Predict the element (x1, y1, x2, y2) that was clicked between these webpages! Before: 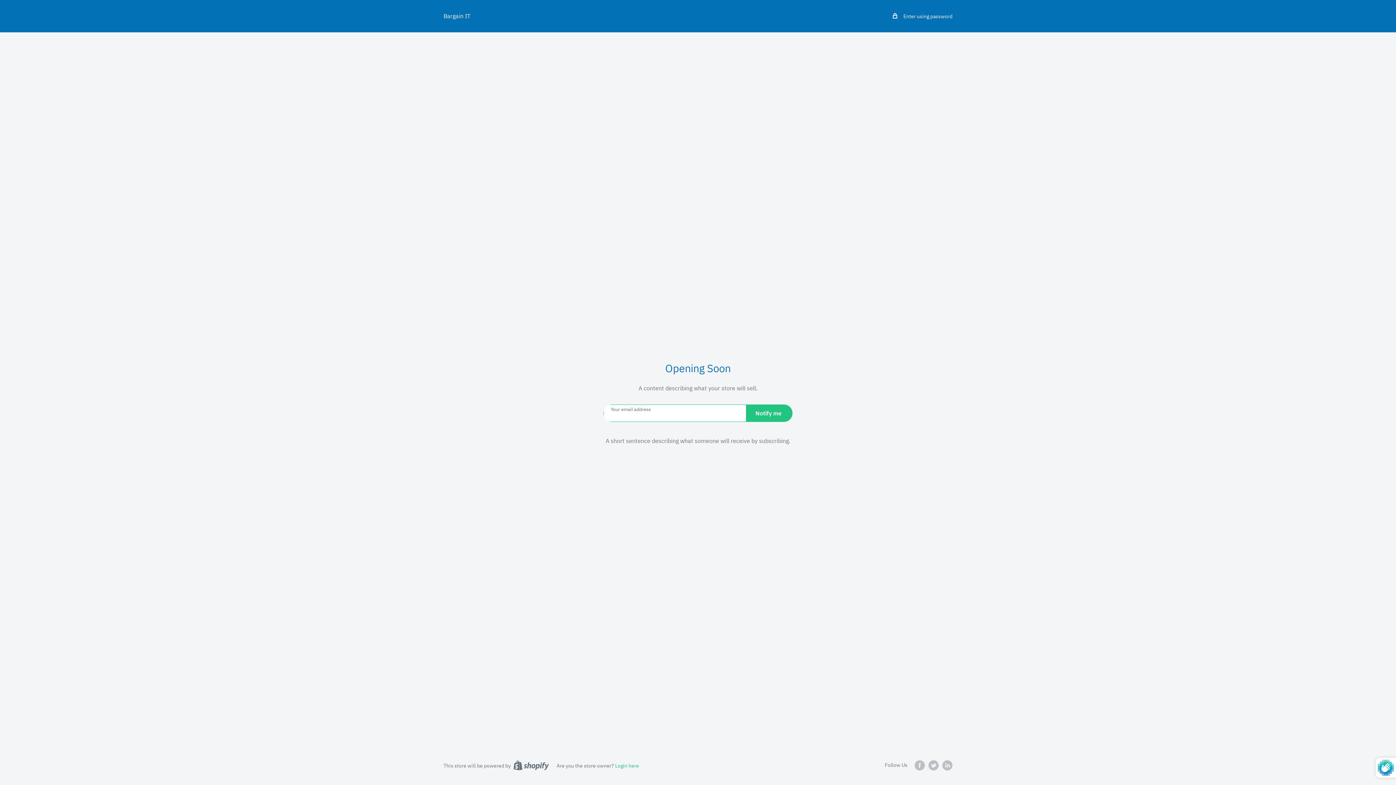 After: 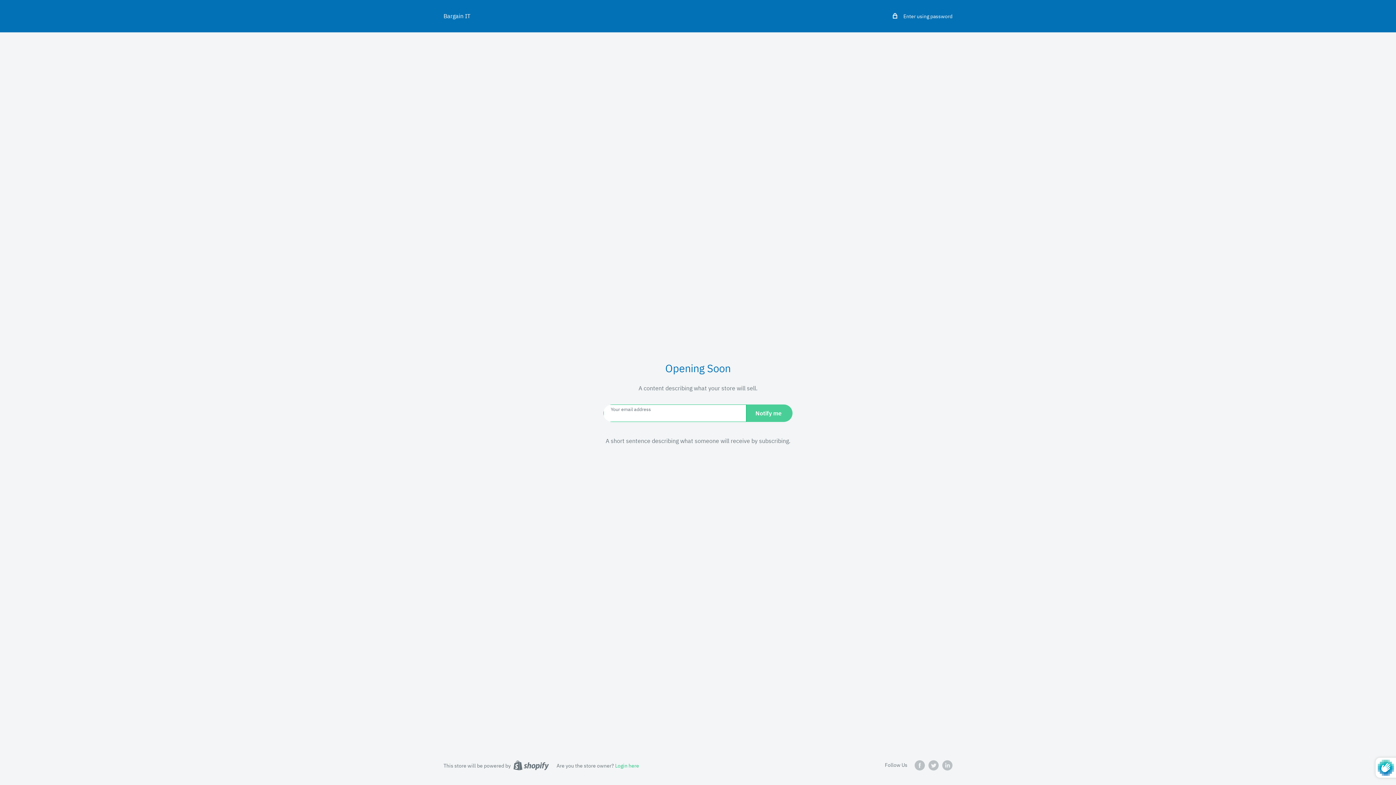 Action: label: Notify me bbox: (746, 404, 792, 422)